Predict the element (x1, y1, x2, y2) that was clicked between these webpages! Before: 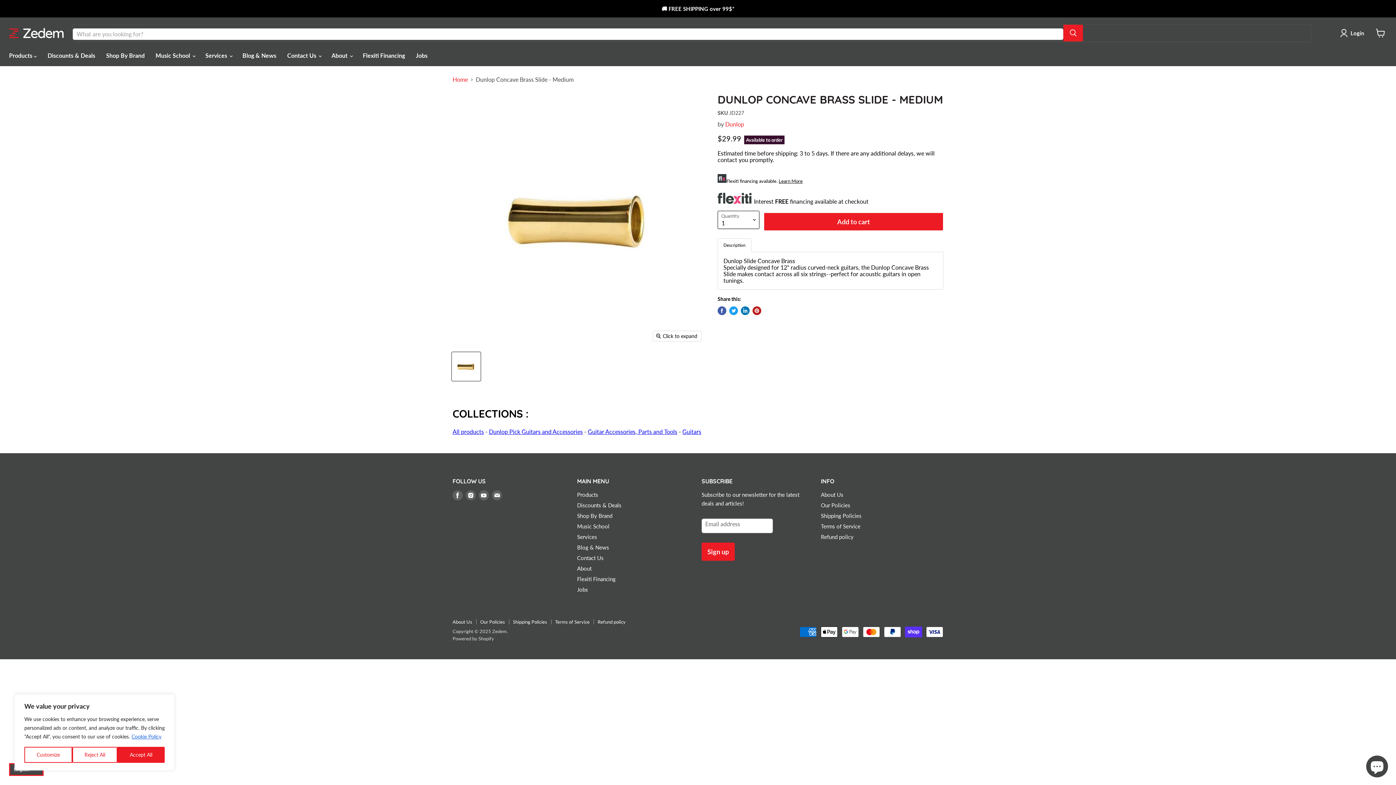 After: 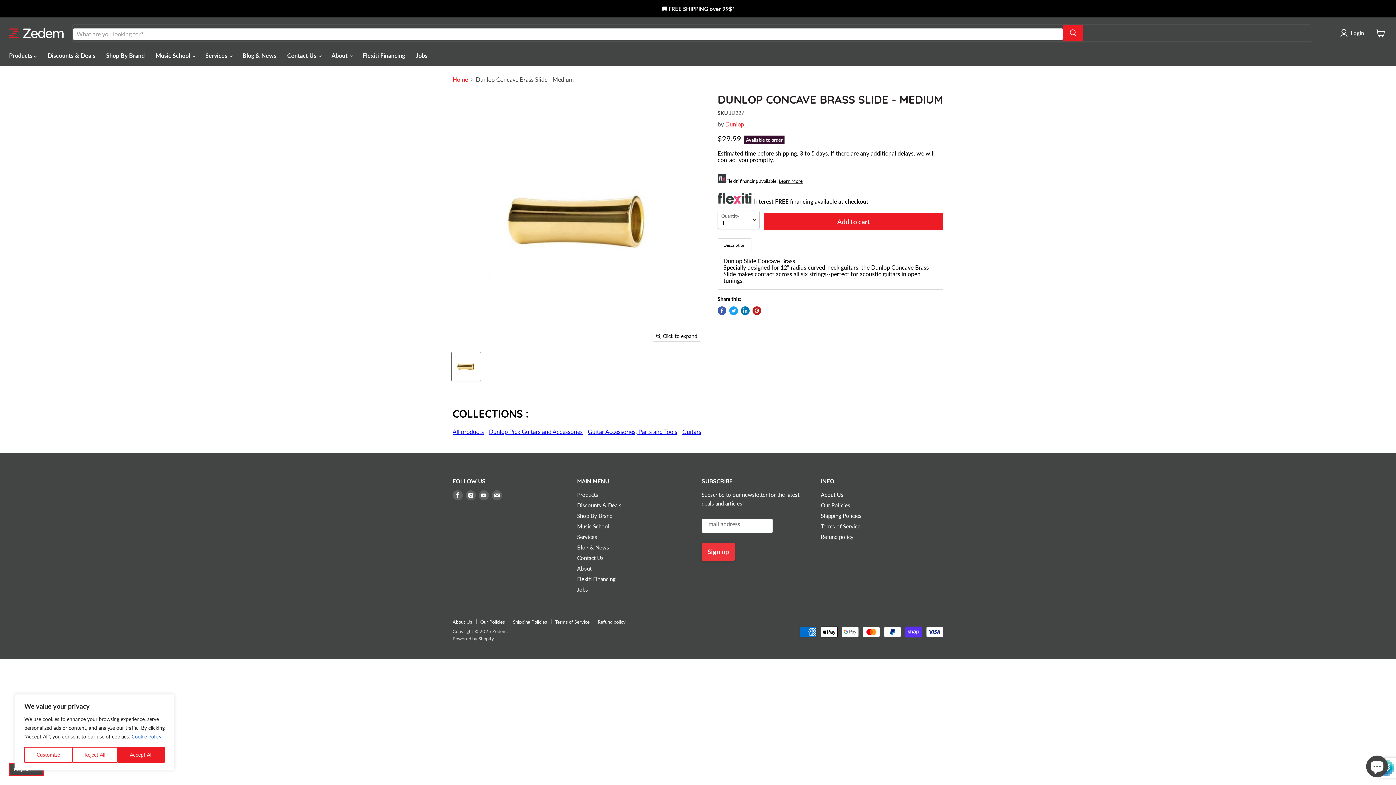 Action: label: Sign up bbox: (701, 543, 734, 561)